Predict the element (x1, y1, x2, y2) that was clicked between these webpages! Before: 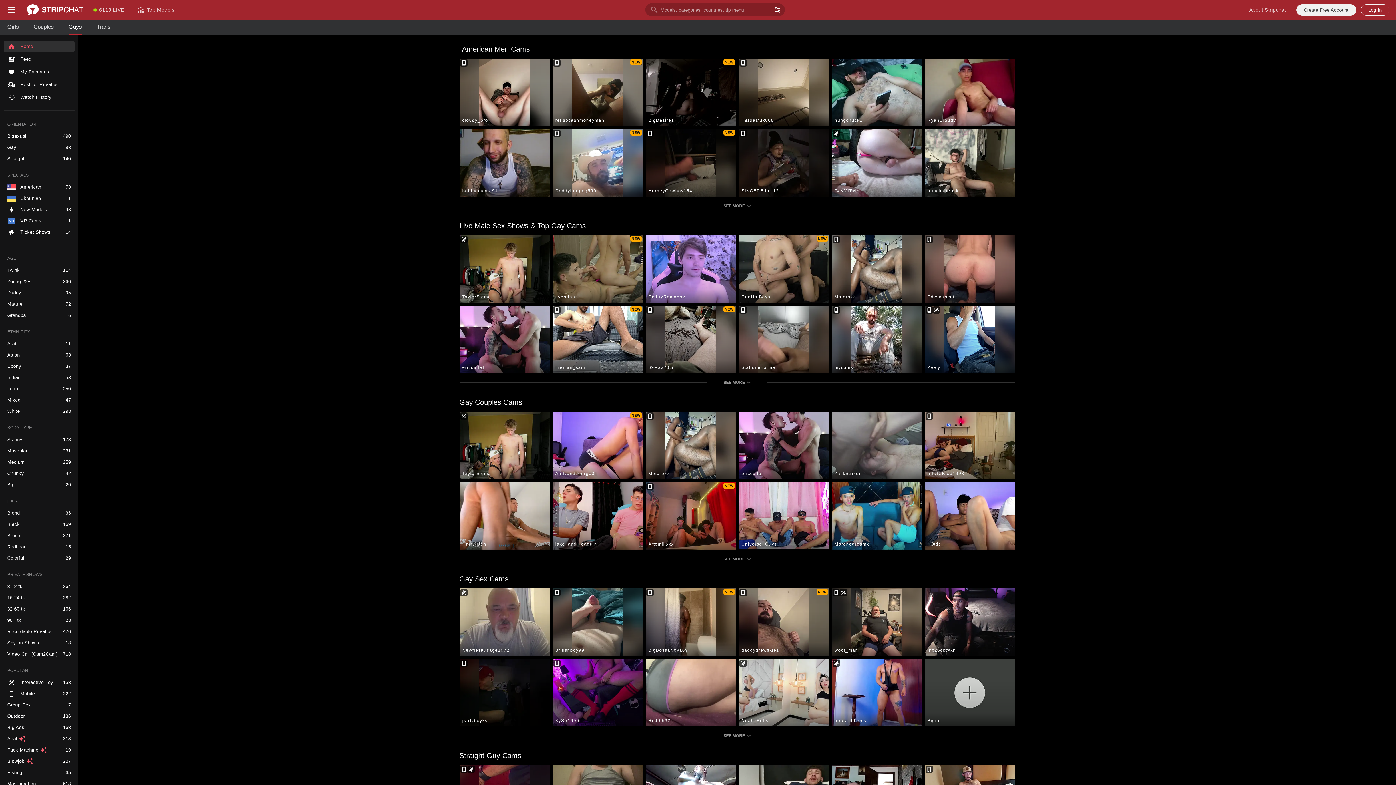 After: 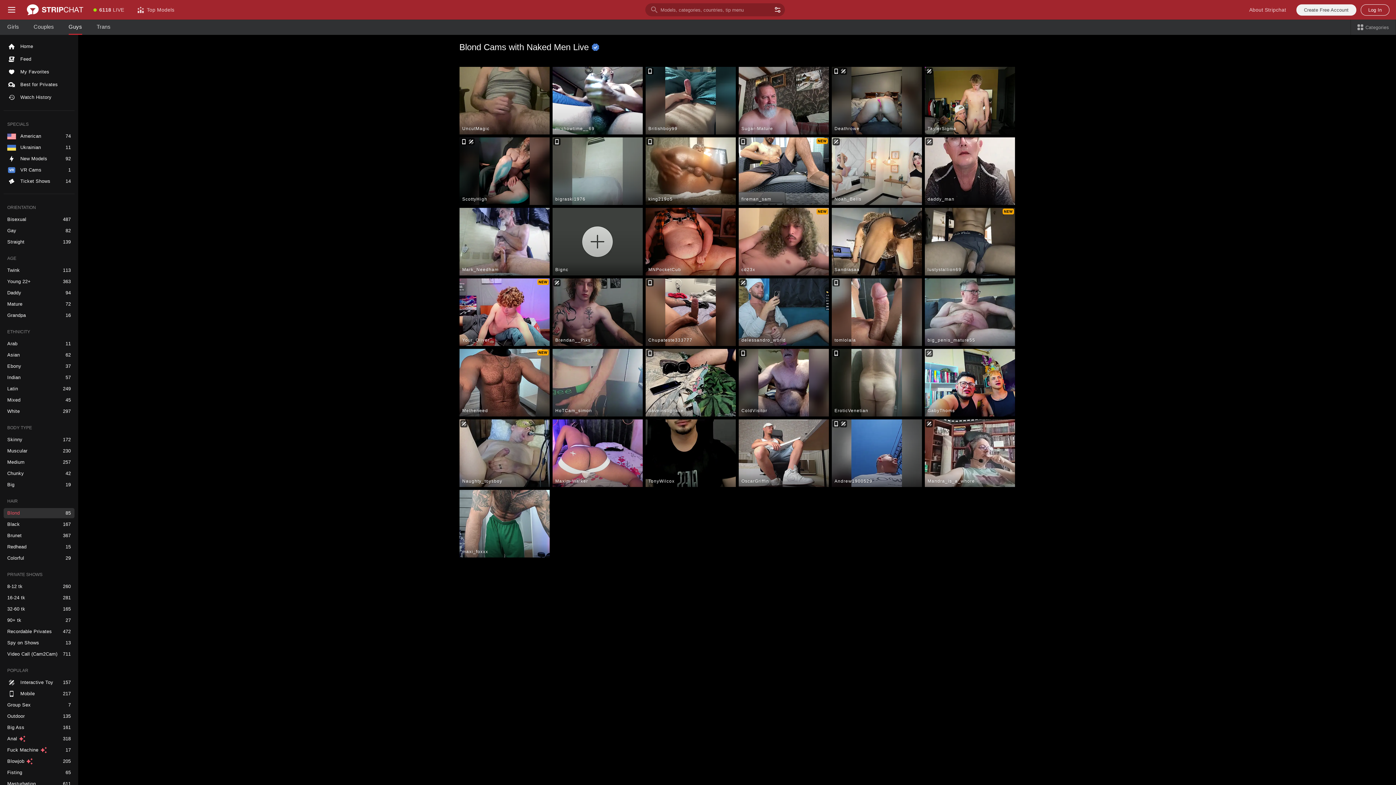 Action: label: Blond bbox: (3, 508, 74, 518)